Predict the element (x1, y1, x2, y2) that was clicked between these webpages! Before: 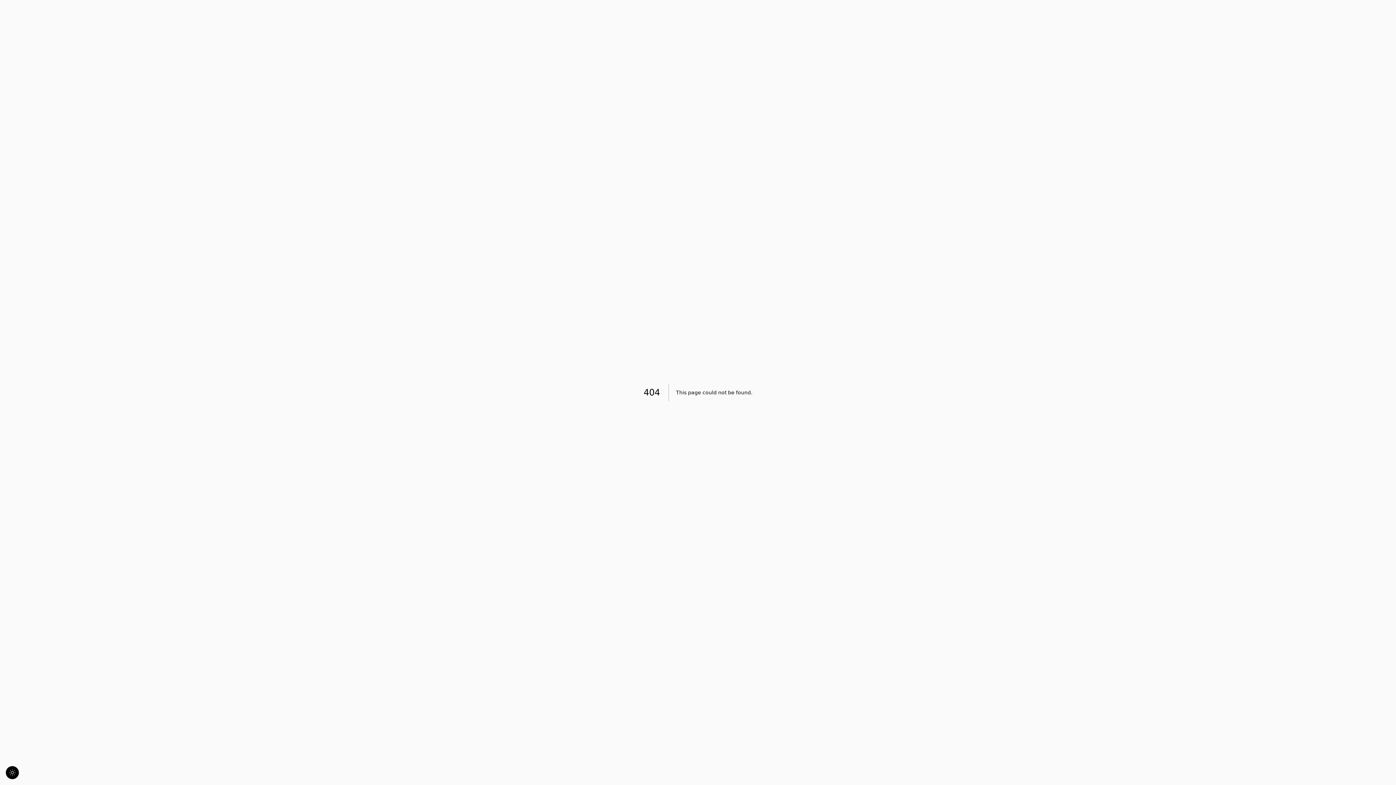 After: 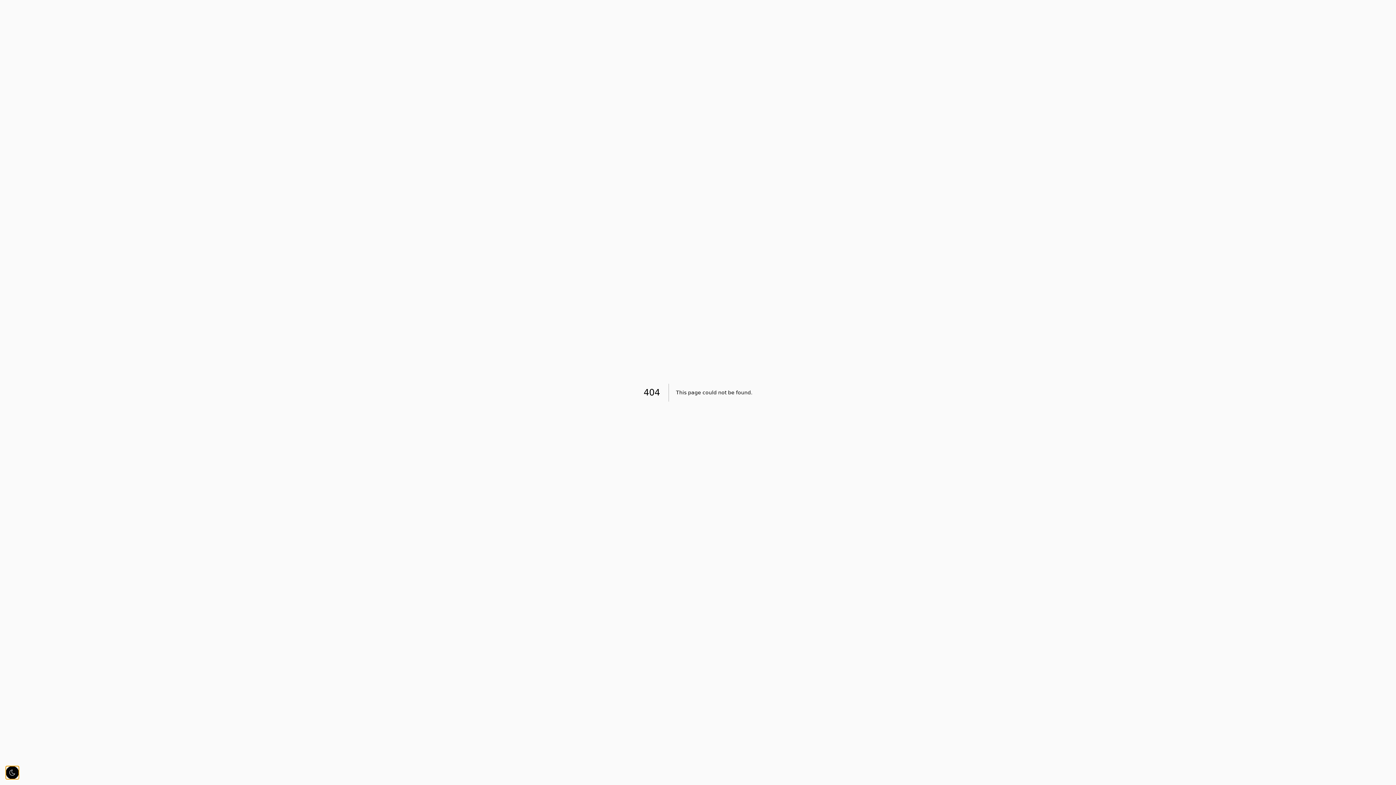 Action: bbox: (5, 766, 18, 779)